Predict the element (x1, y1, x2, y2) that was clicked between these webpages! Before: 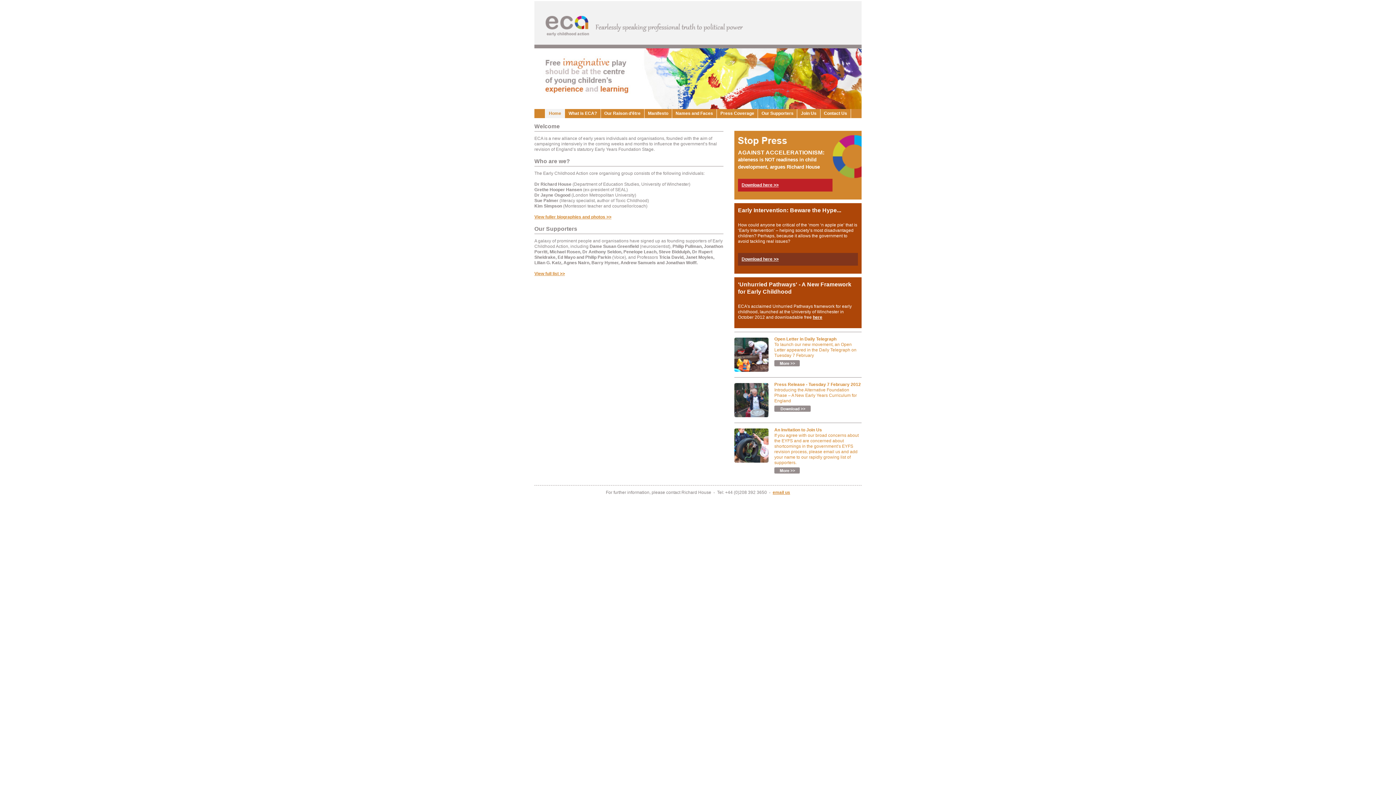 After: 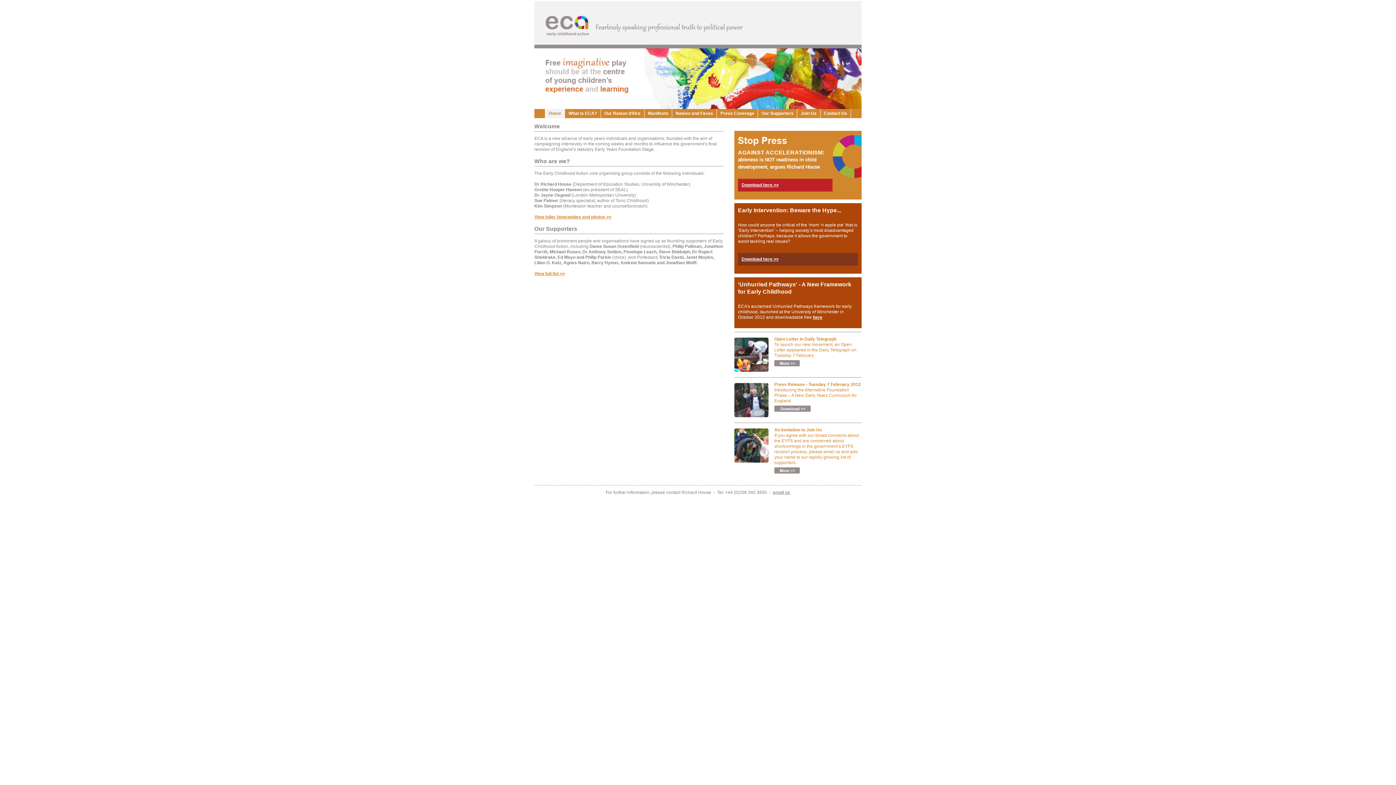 Action: label: email us bbox: (772, 490, 790, 495)